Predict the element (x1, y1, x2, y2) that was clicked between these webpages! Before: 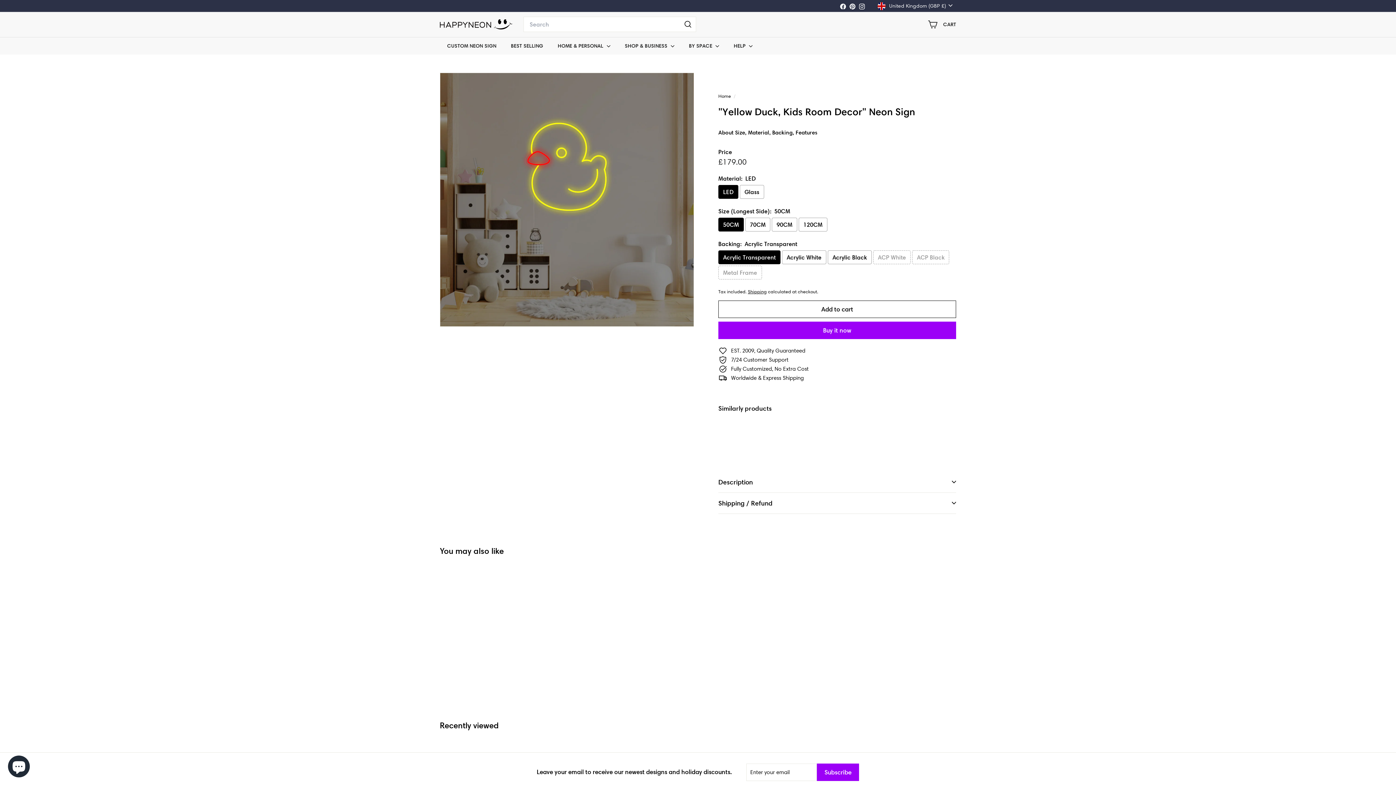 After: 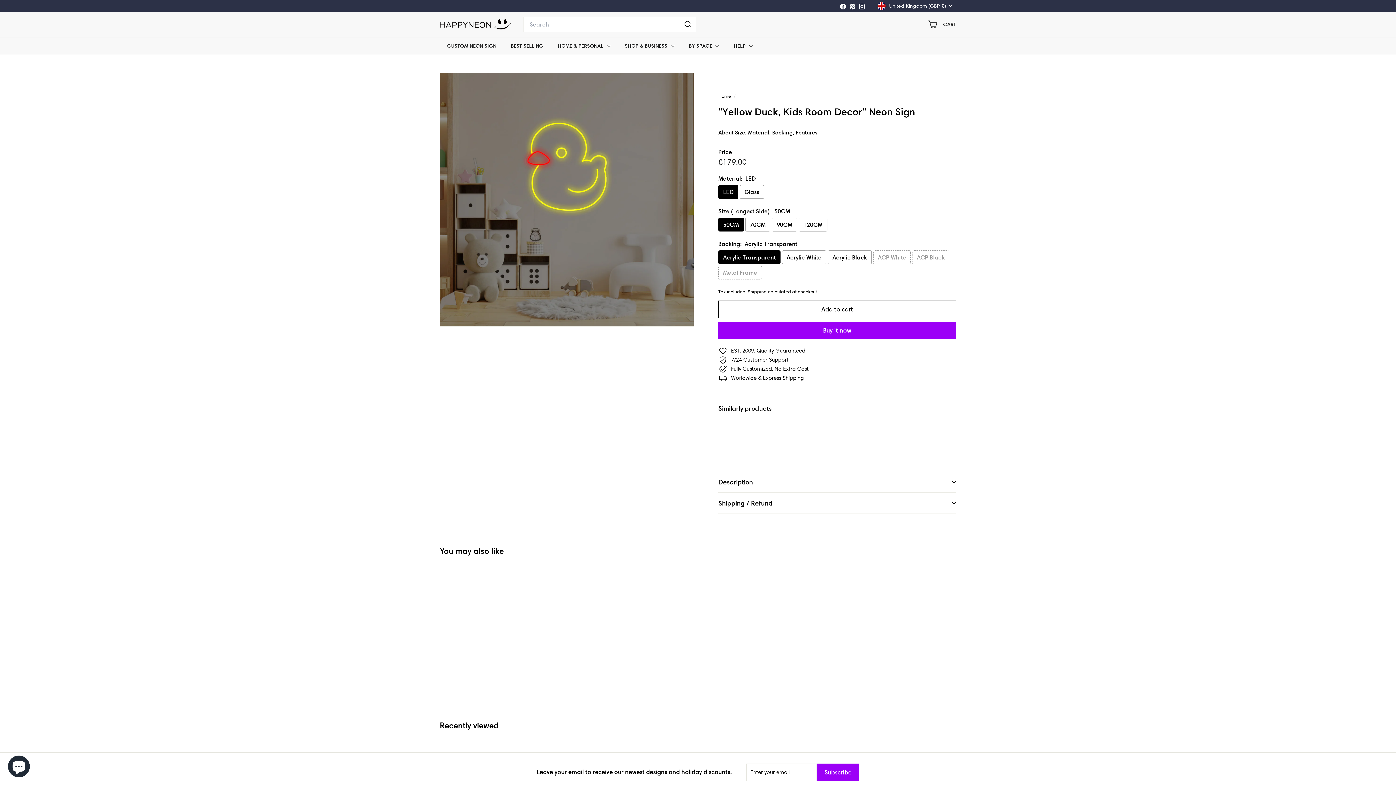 Action: label: Facebook bbox: (838, 0, 847, 11)